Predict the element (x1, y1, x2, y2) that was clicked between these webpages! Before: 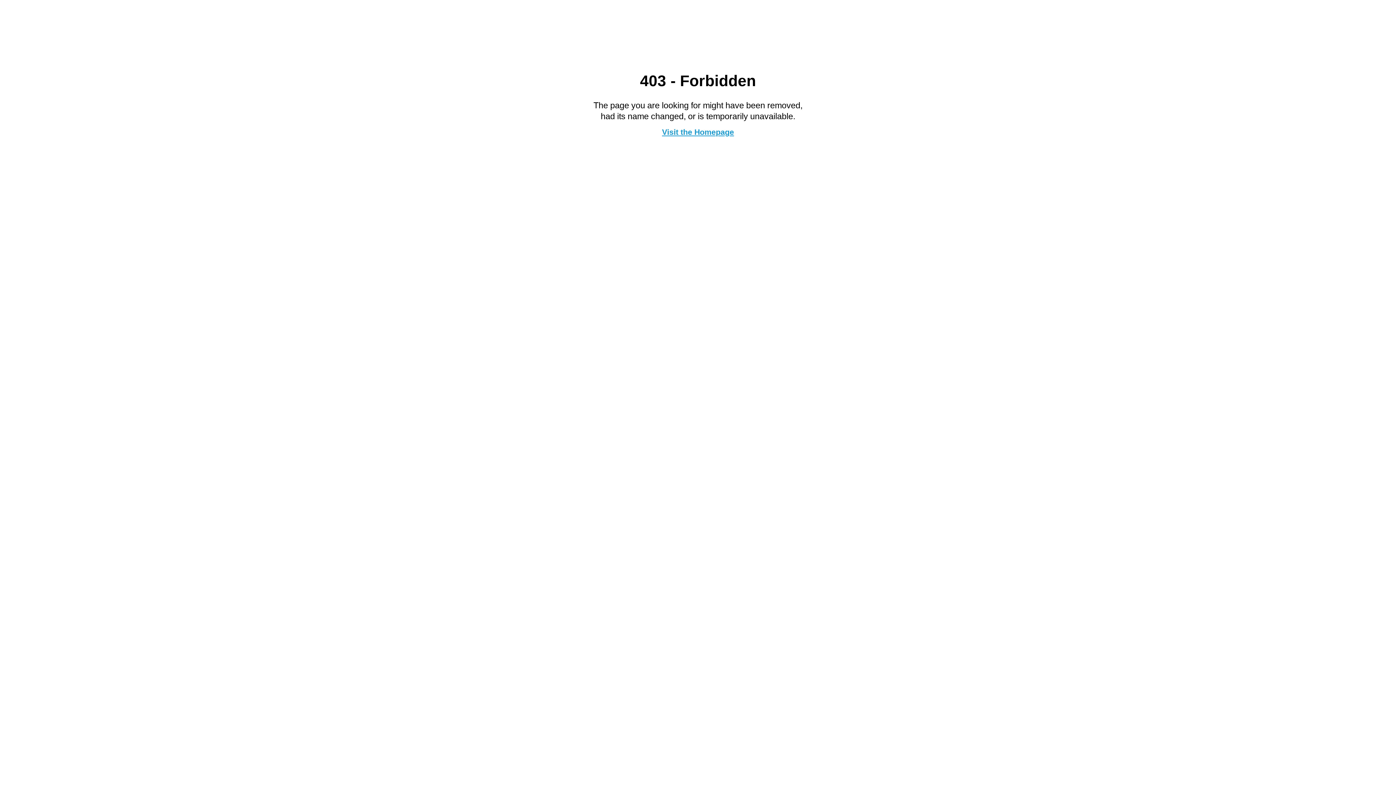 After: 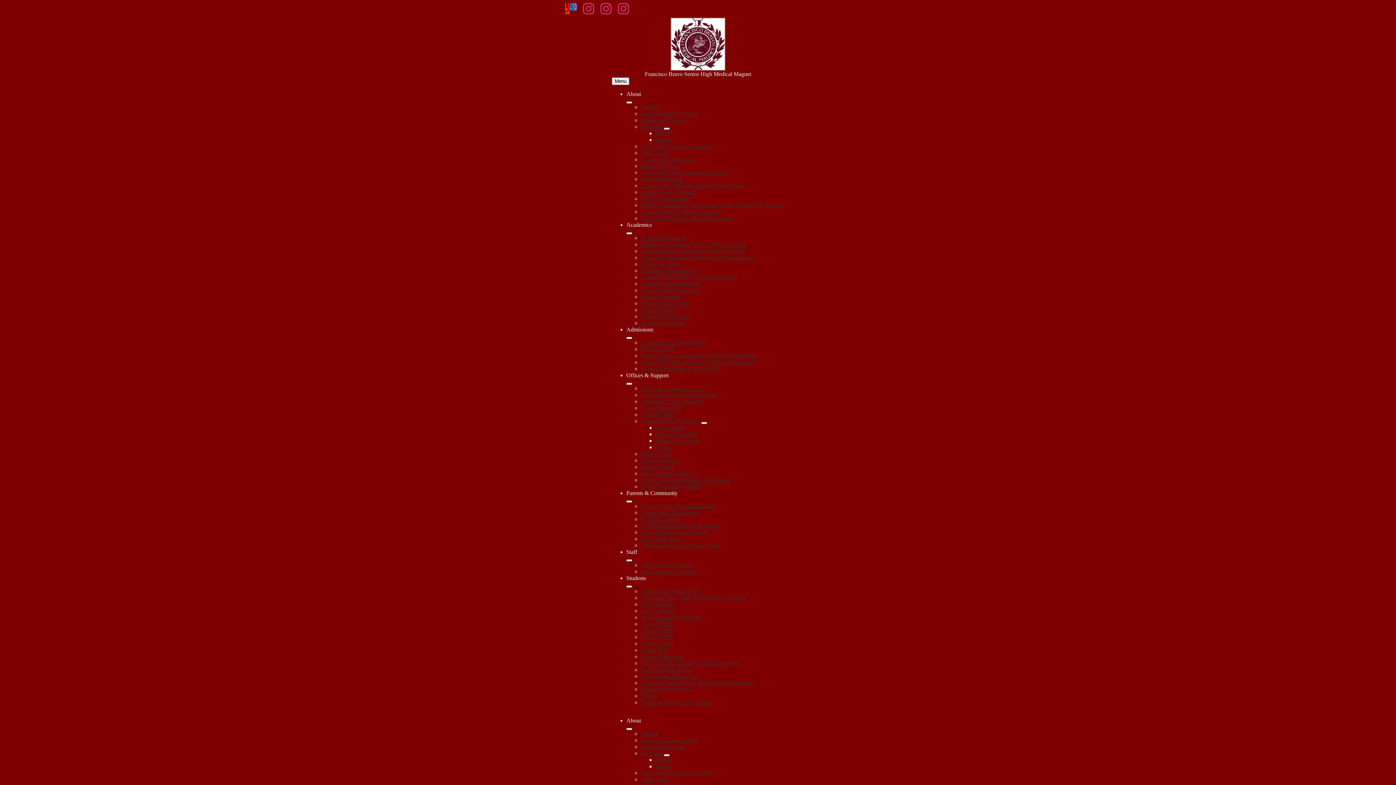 Action: bbox: (662, 127, 734, 136) label: Visit the Homepage